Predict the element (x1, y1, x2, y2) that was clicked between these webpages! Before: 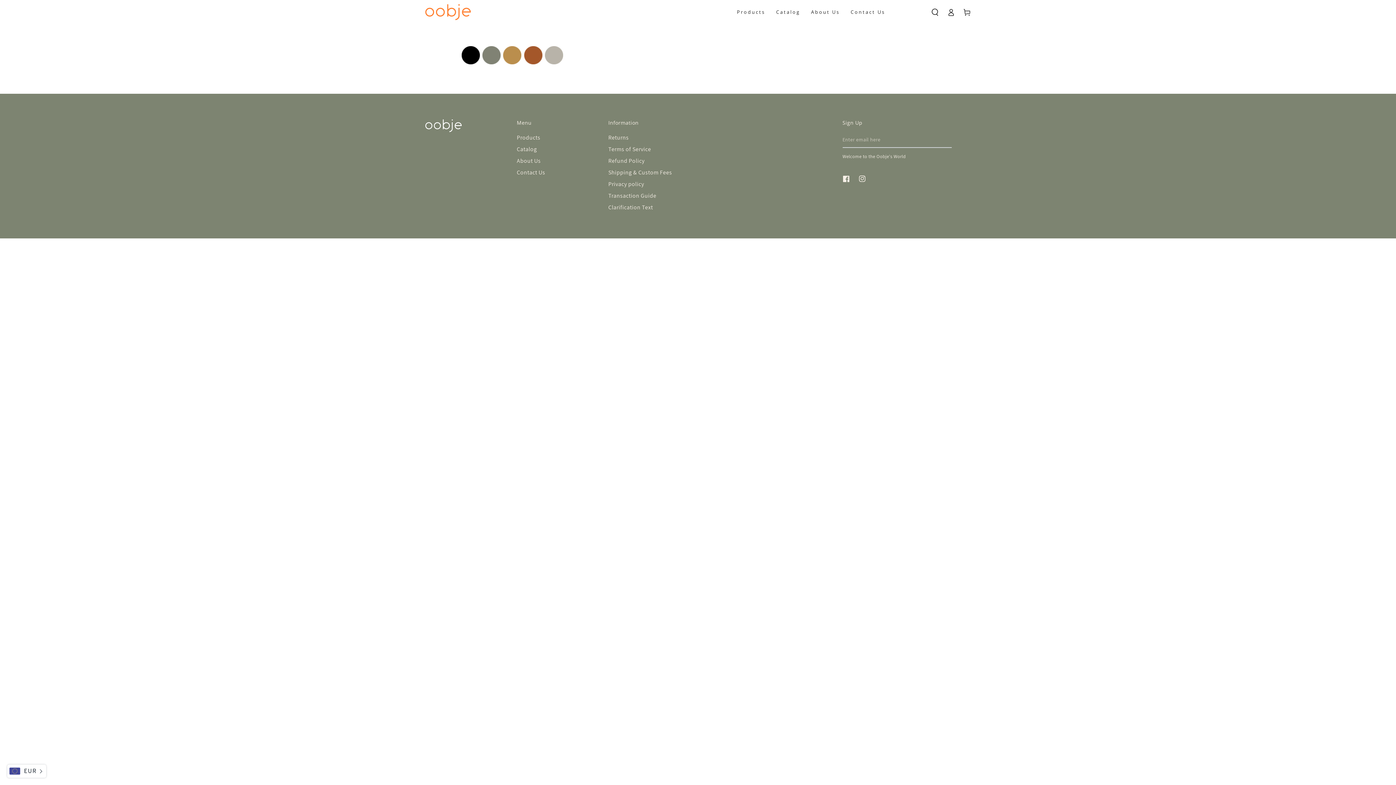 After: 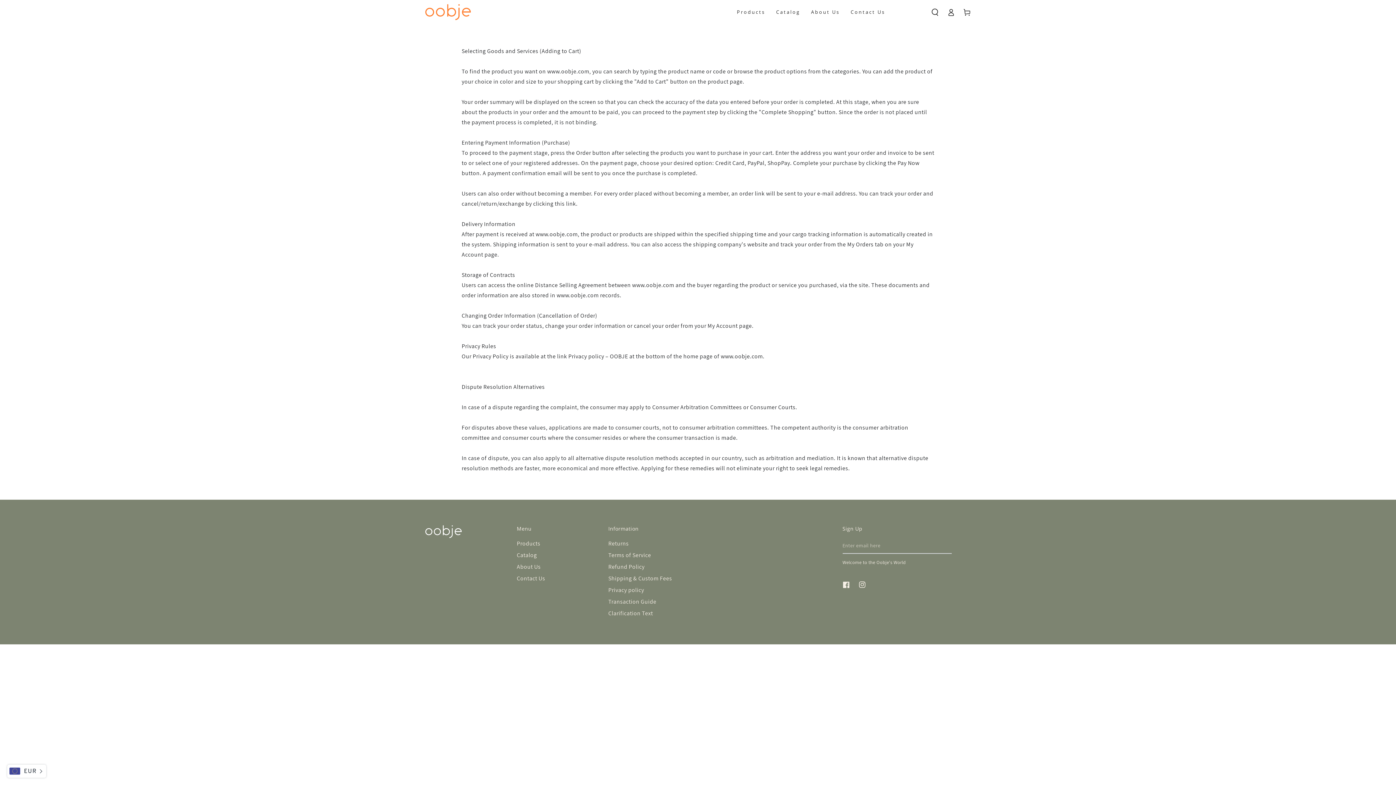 Action: label: Transaction Guide bbox: (608, 192, 656, 199)